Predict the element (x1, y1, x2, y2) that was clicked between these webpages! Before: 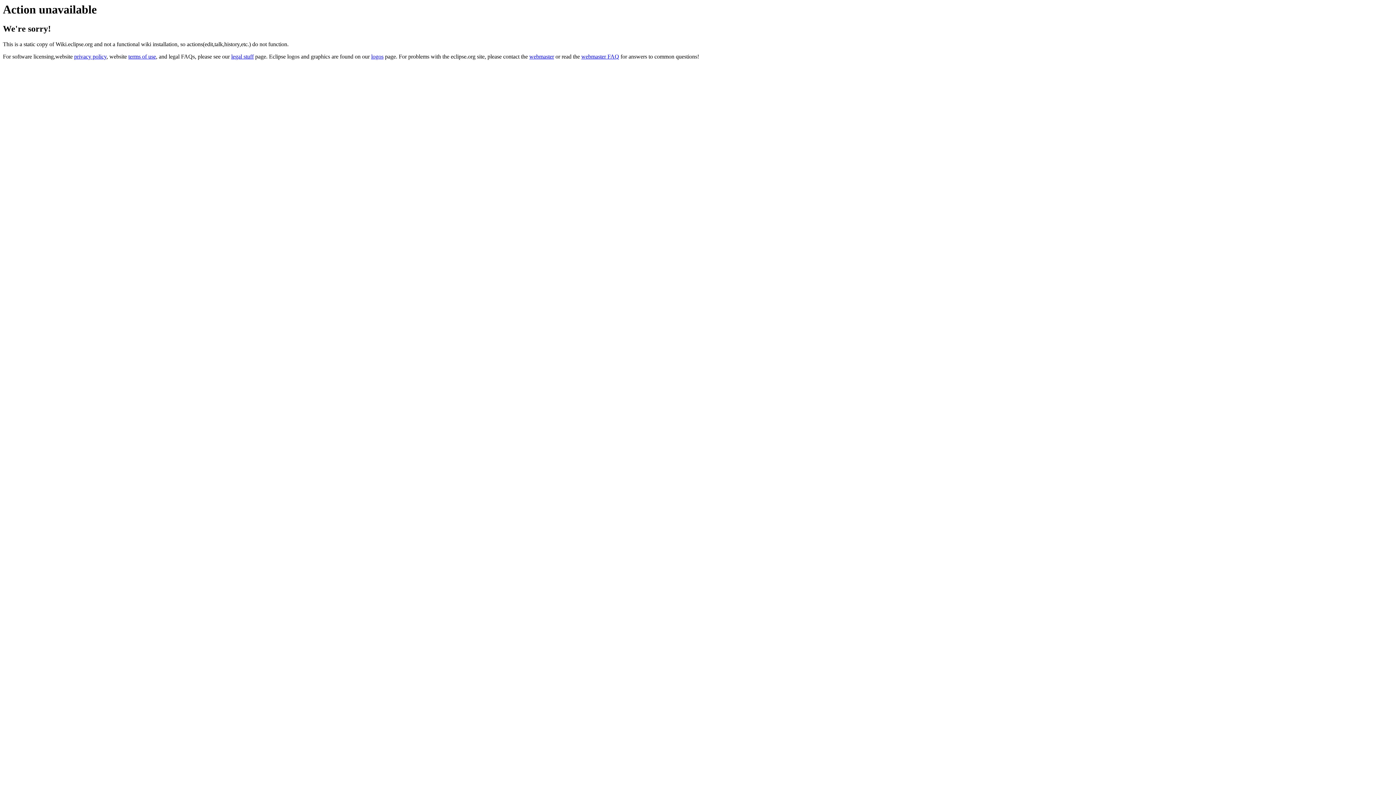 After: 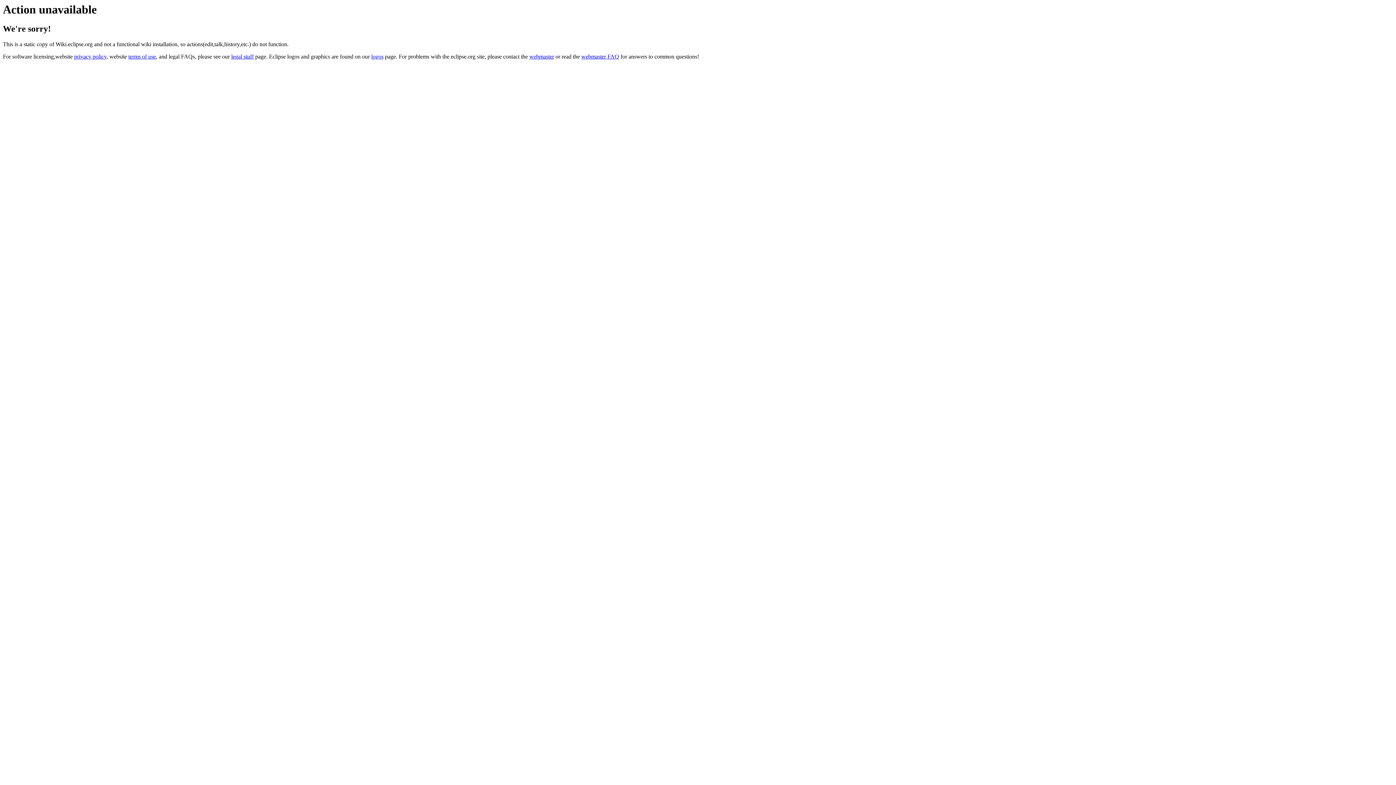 Action: bbox: (529, 53, 554, 59) label: webmaster